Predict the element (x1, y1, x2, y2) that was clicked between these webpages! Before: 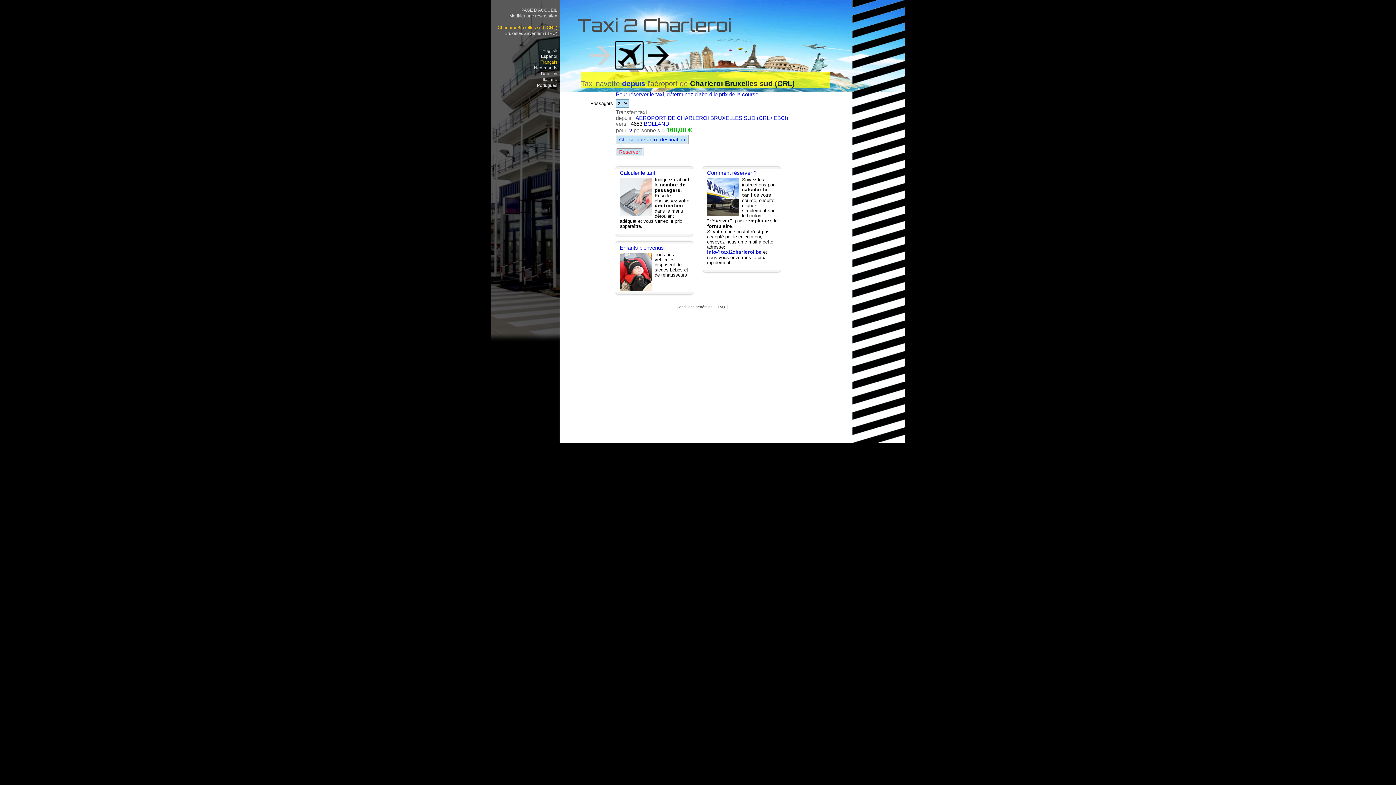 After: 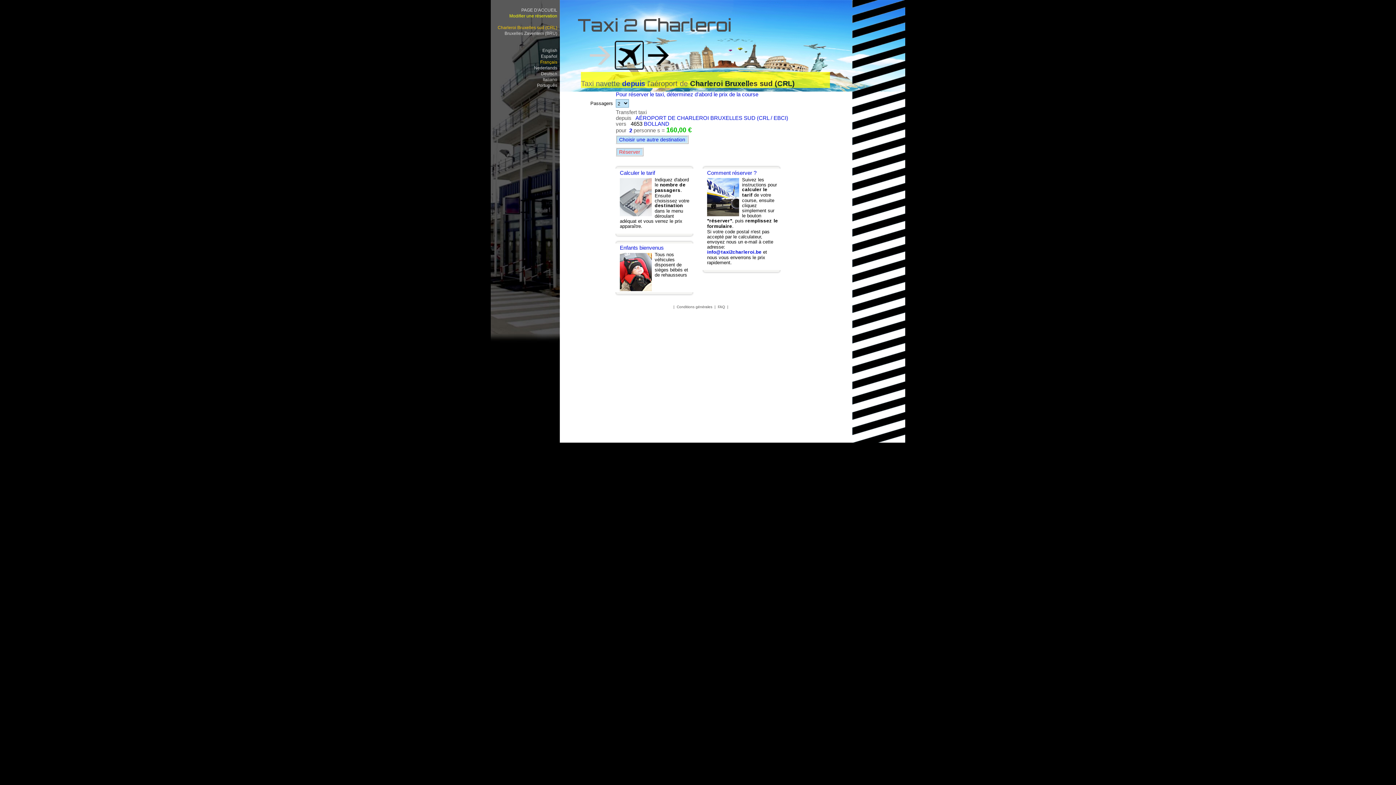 Action: bbox: (509, 13, 557, 18) label: Modifier une réservation